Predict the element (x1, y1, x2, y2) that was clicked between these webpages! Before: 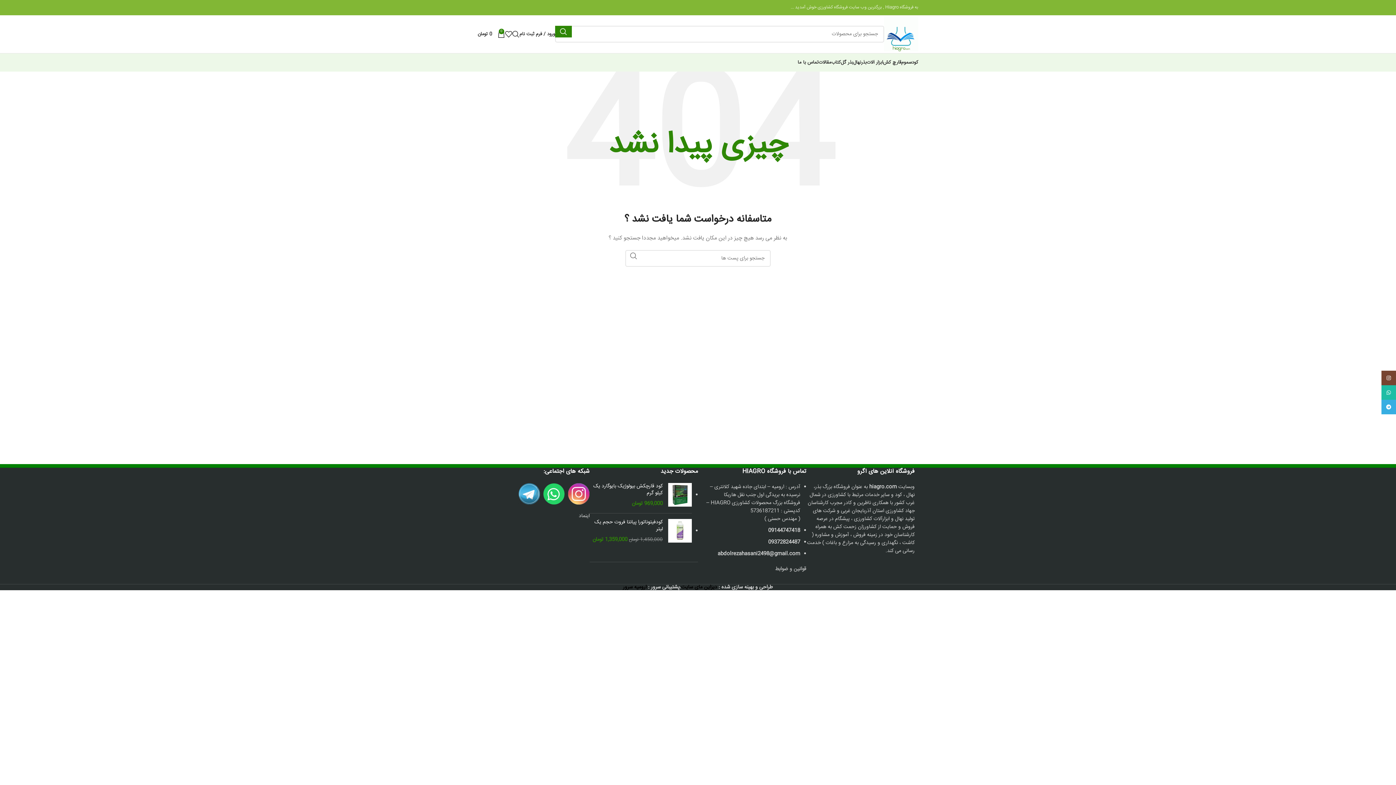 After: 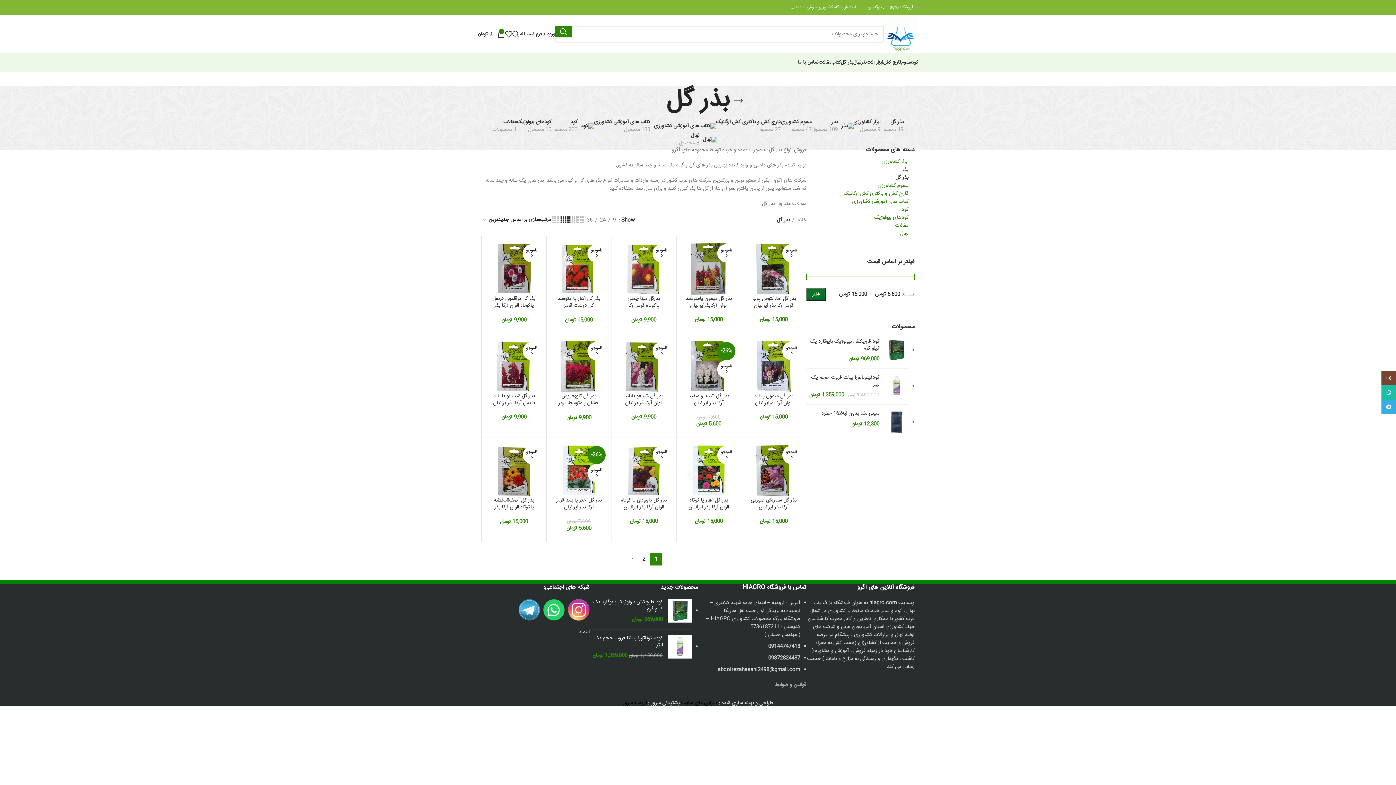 Action: label: بذر گل bbox: (841, 55, 853, 69)